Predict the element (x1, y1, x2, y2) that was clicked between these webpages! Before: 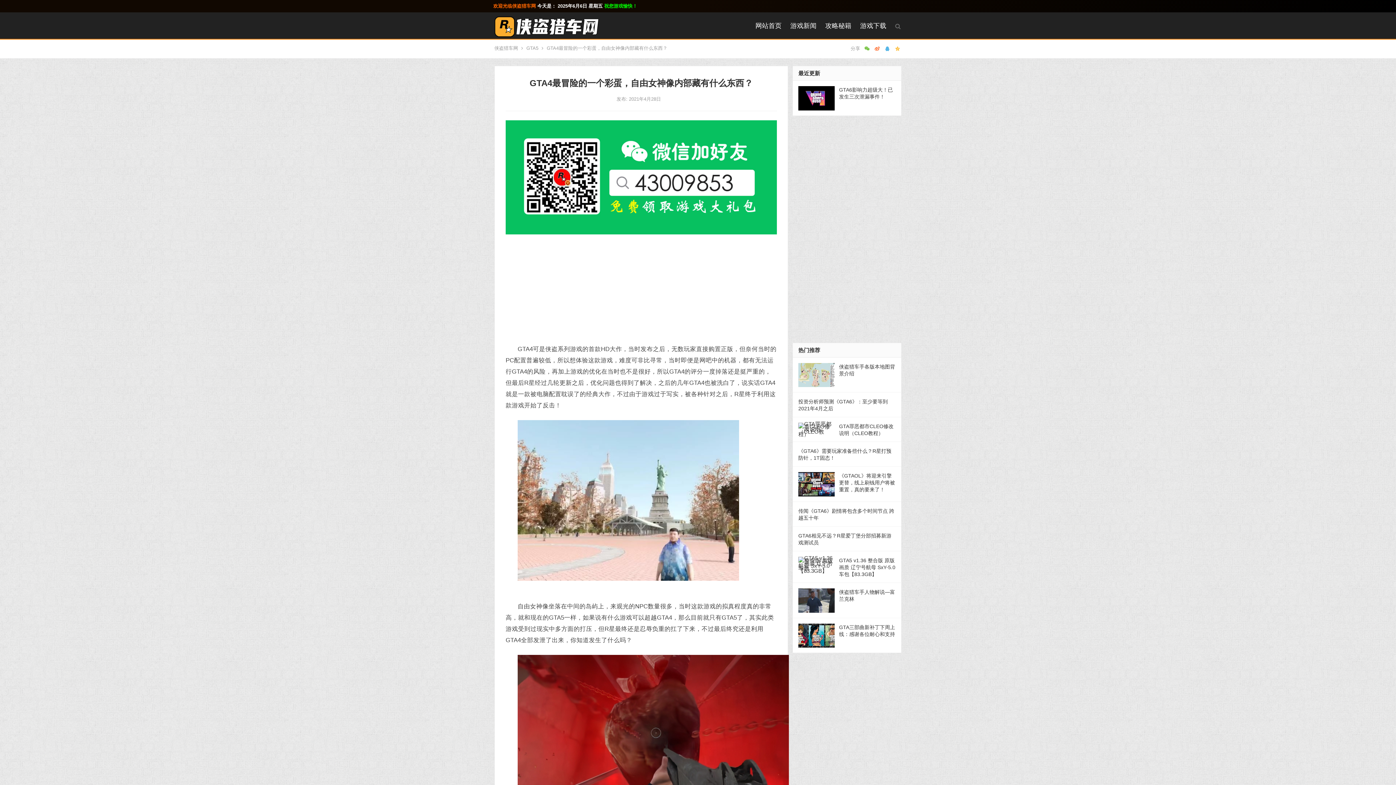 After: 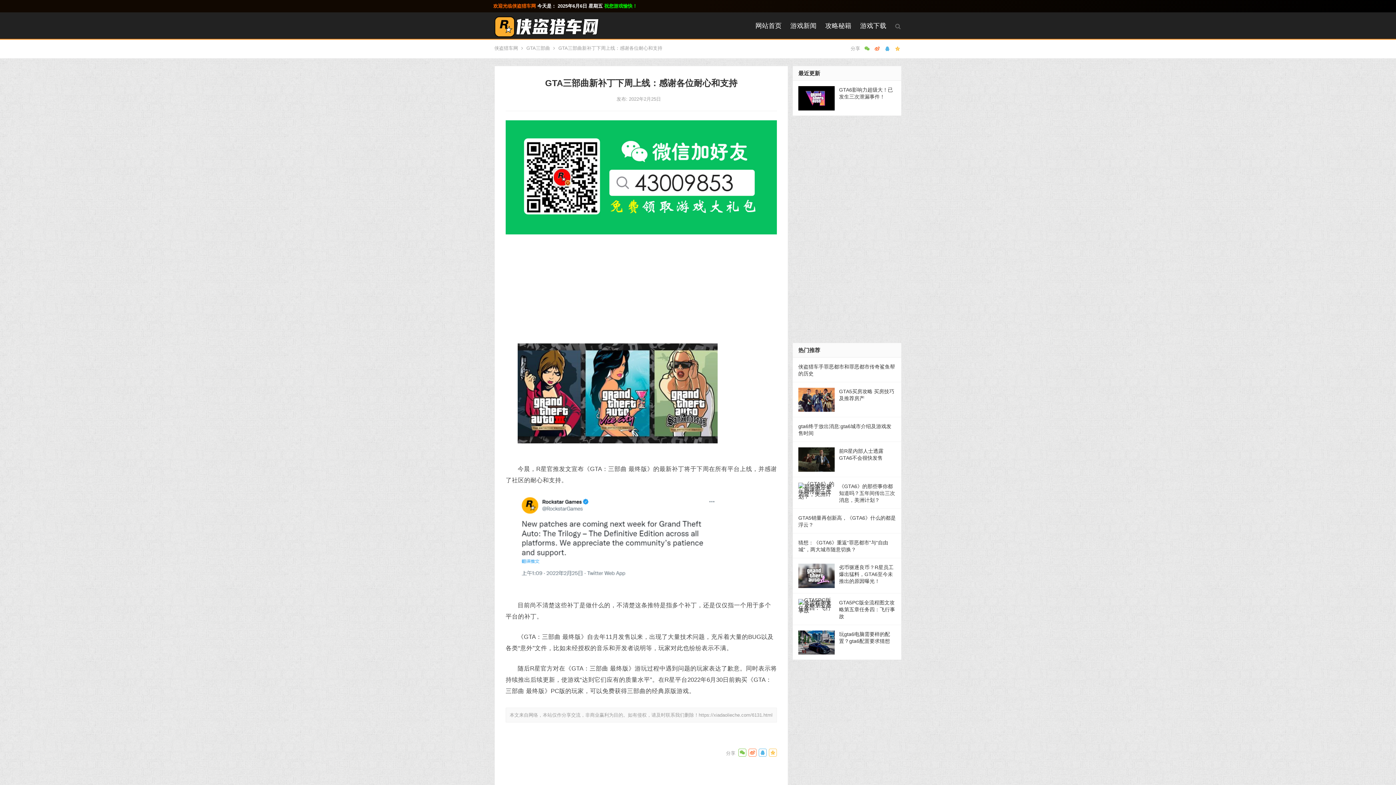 Action: bbox: (839, 624, 895, 637) label: GTA三部曲新补丁下周上线：感谢各位耐心和支持